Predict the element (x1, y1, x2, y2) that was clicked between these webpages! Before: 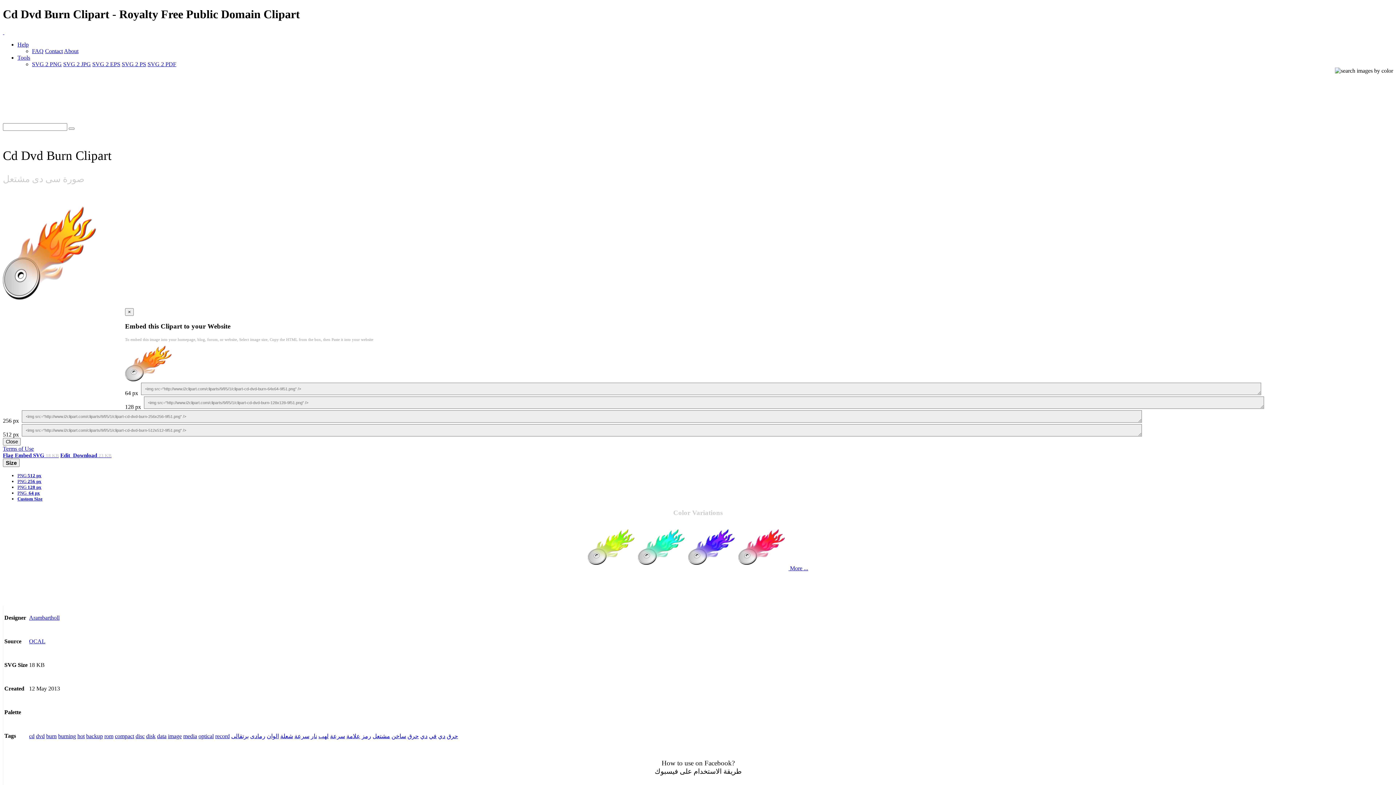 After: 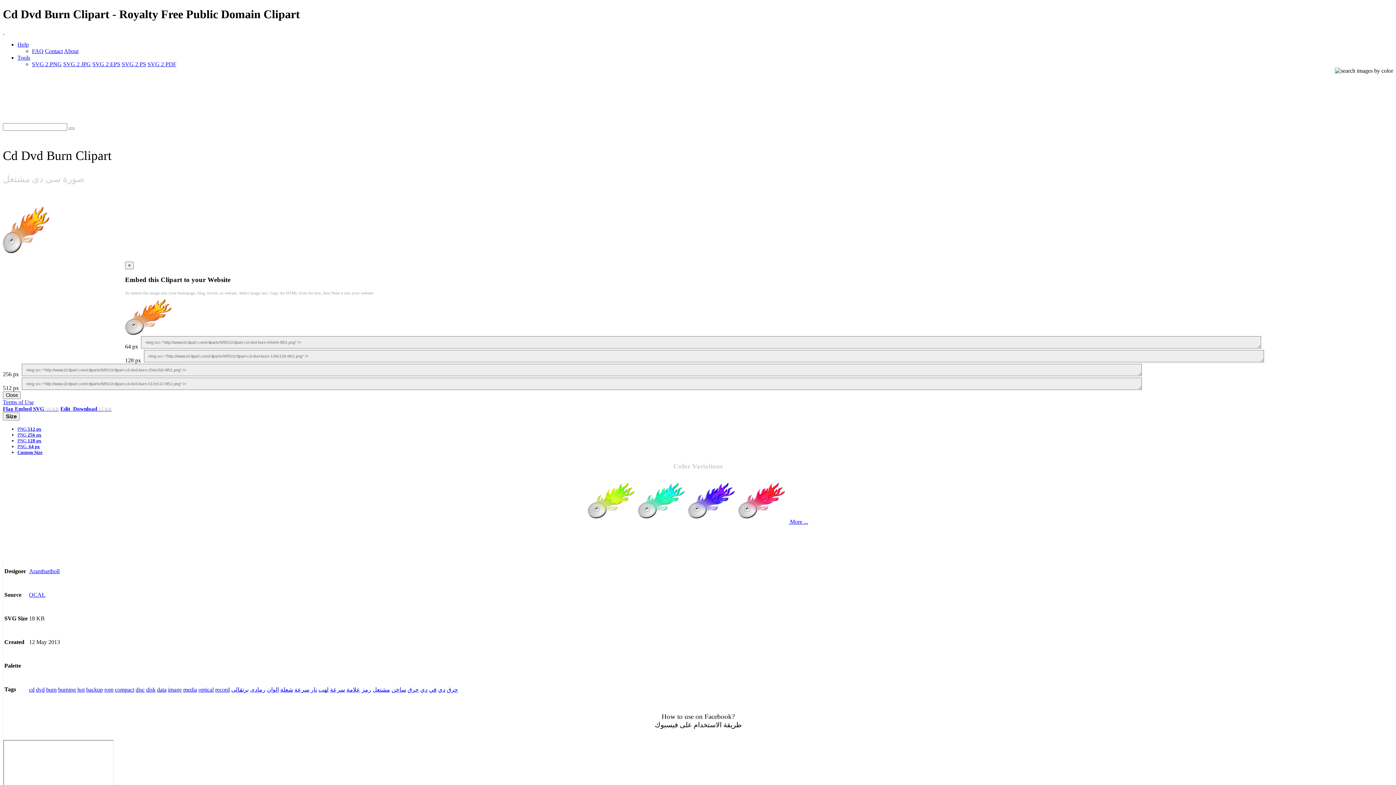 Action: bbox: (17, 484, 41, 490) label: PNG 128 px